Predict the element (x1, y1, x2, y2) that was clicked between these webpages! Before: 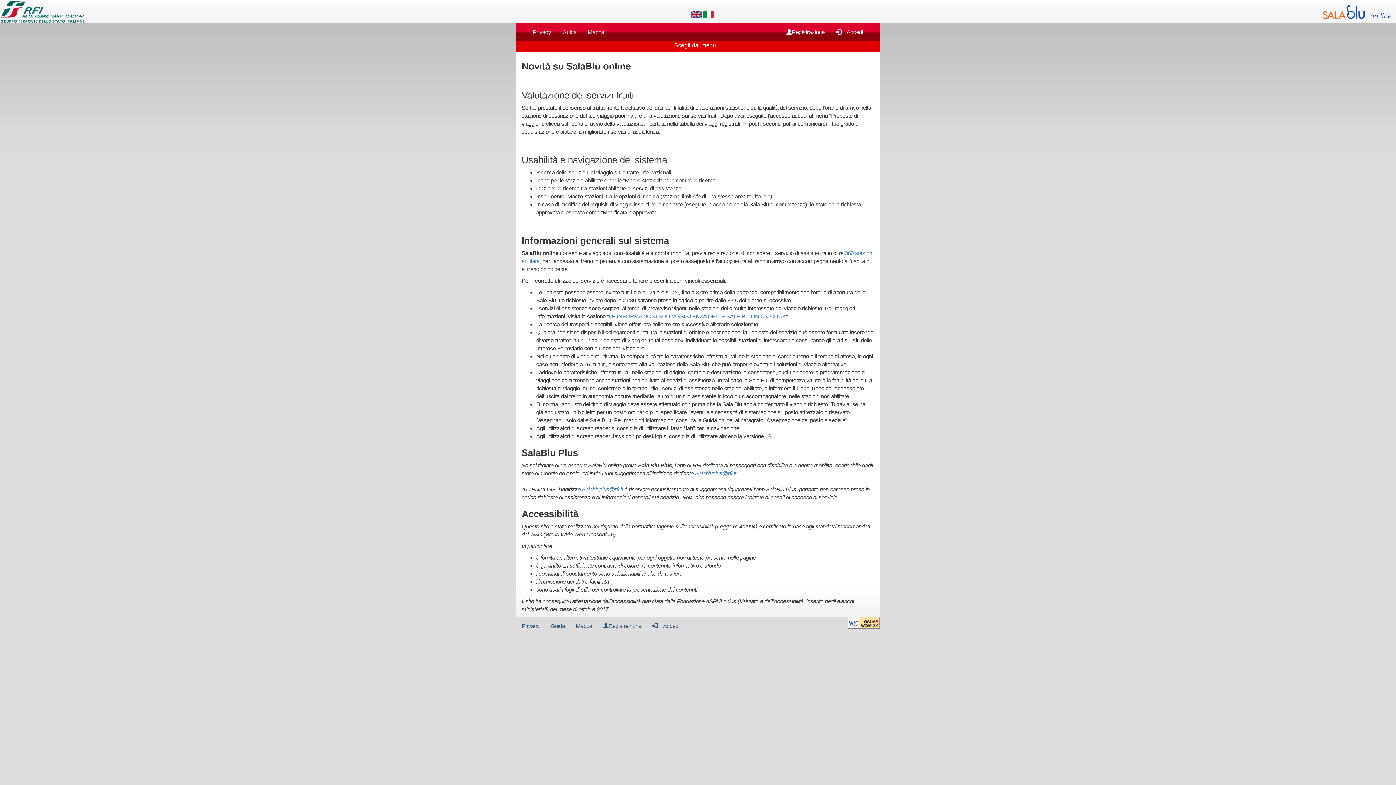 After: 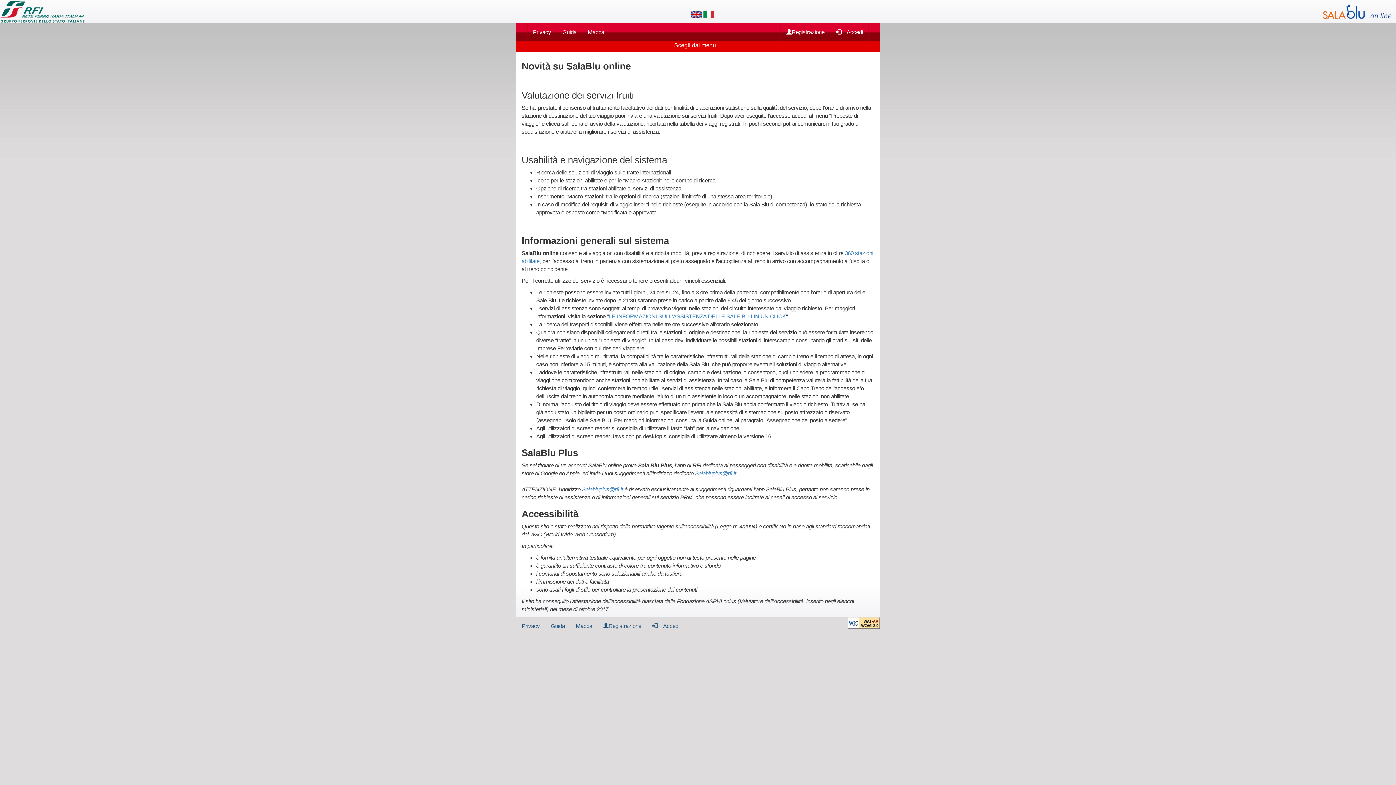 Action: label: SalaBlu Plus bbox: (521, 447, 578, 458)